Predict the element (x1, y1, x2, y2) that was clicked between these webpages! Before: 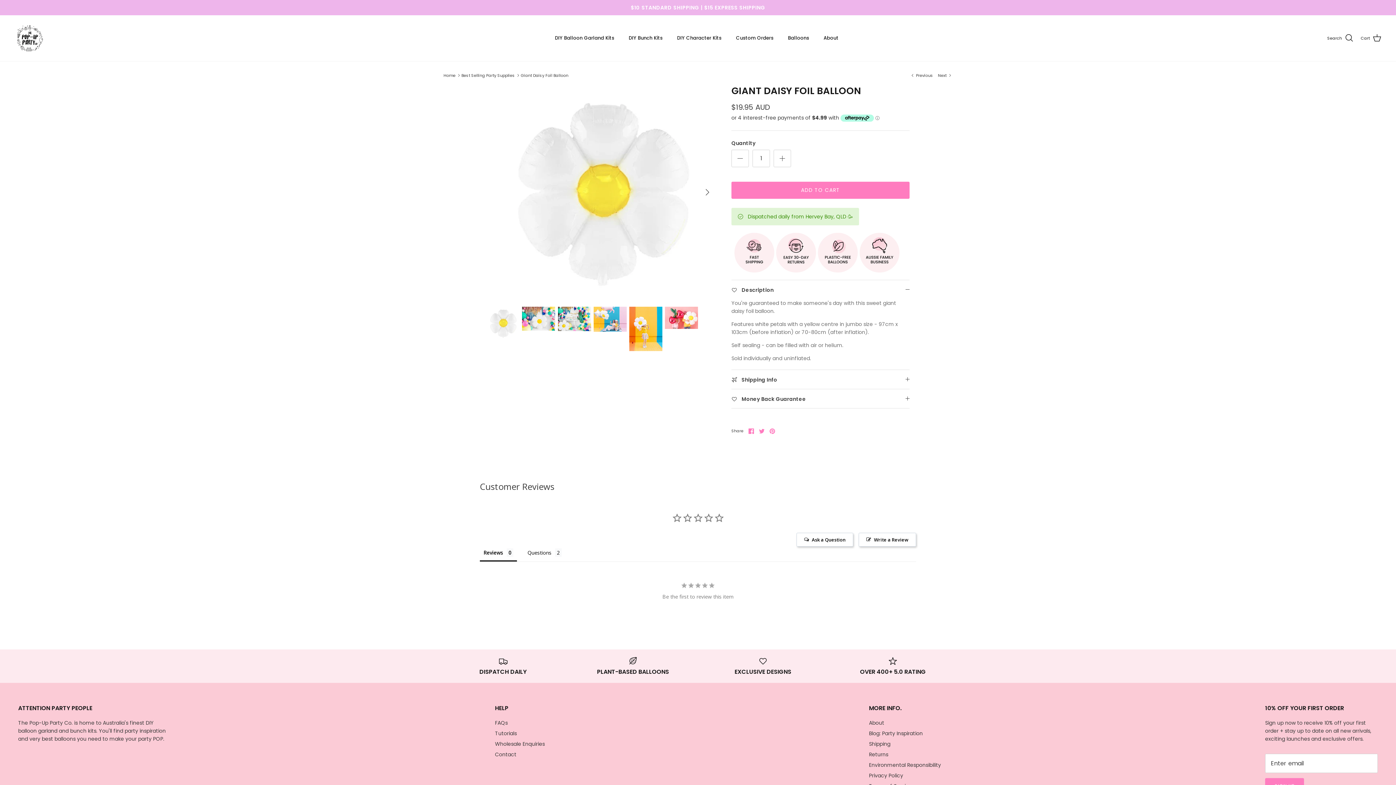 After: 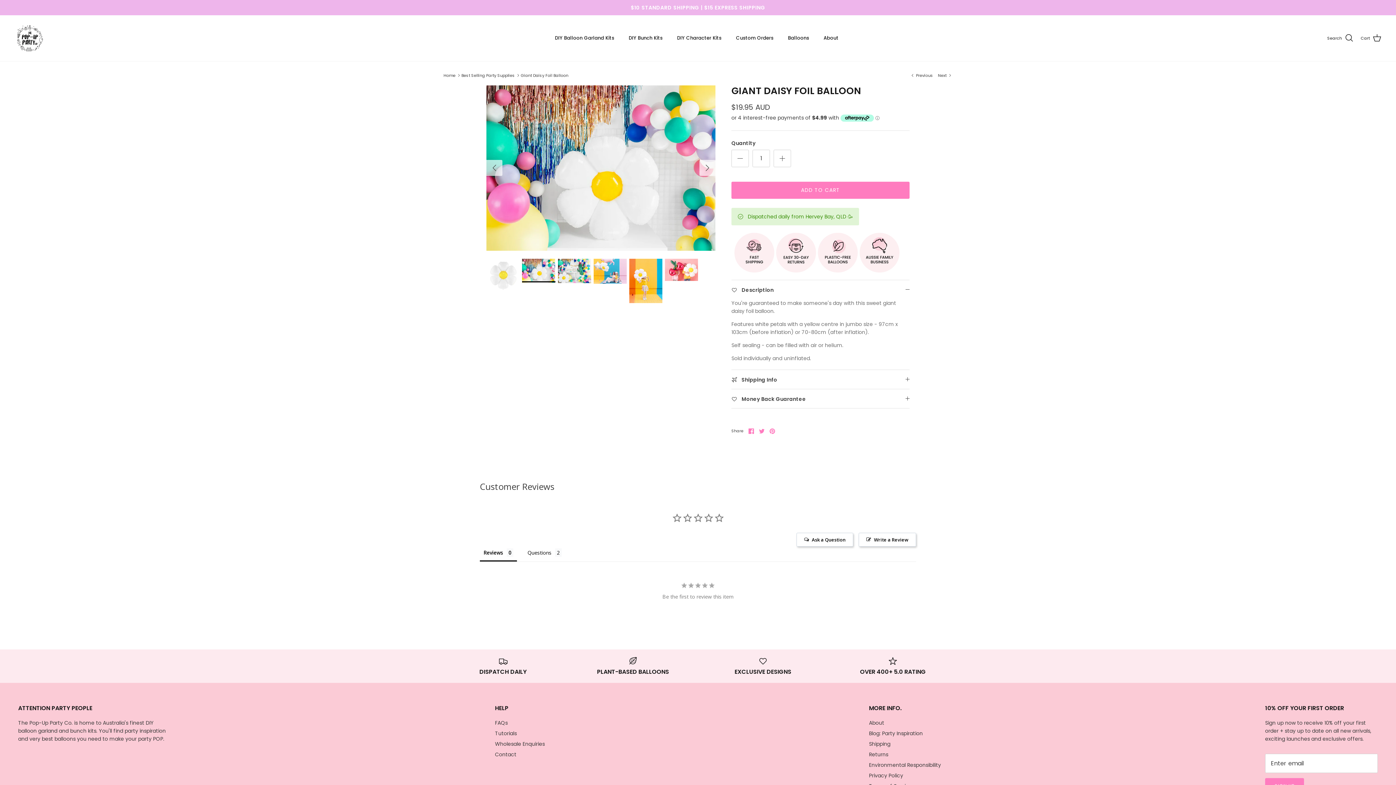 Action: bbox: (699, 184, 715, 200) label: Next